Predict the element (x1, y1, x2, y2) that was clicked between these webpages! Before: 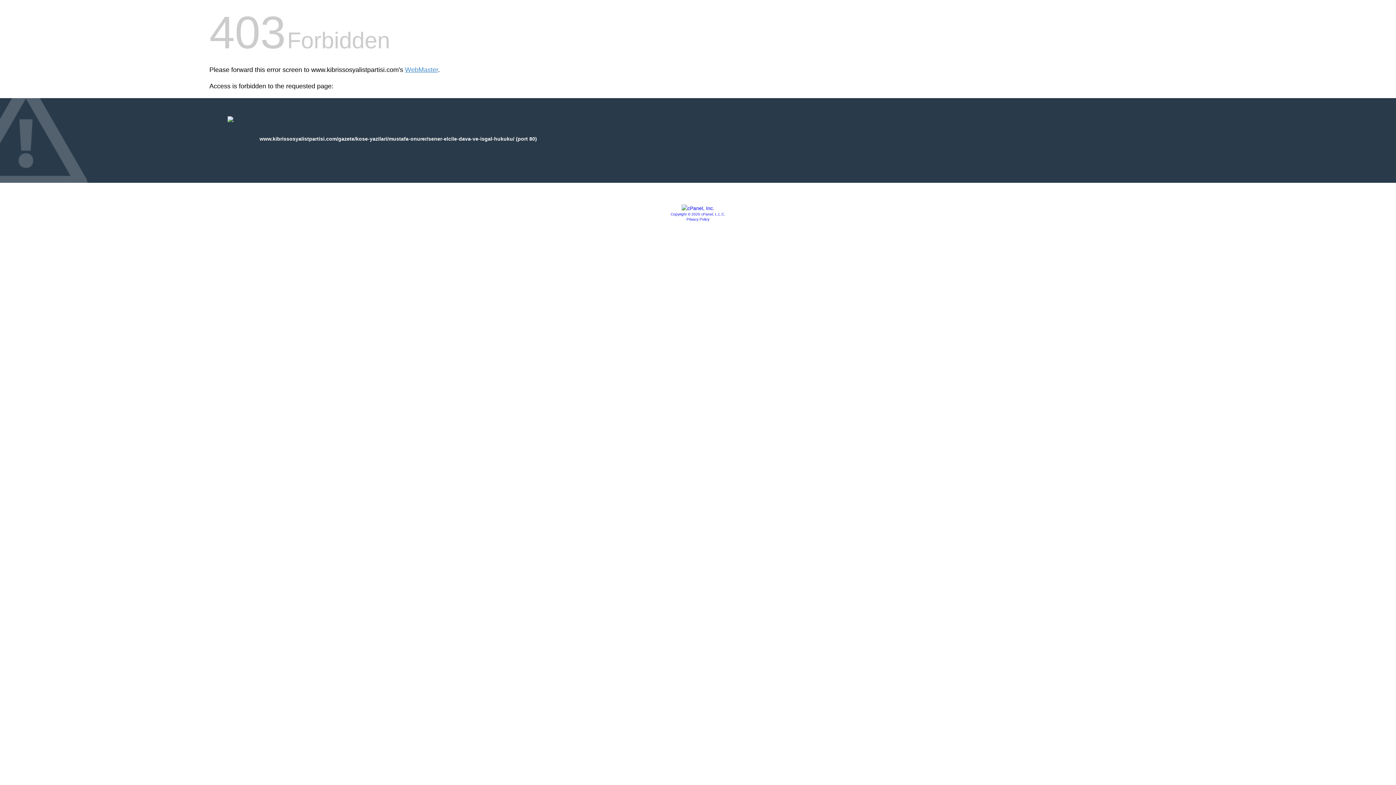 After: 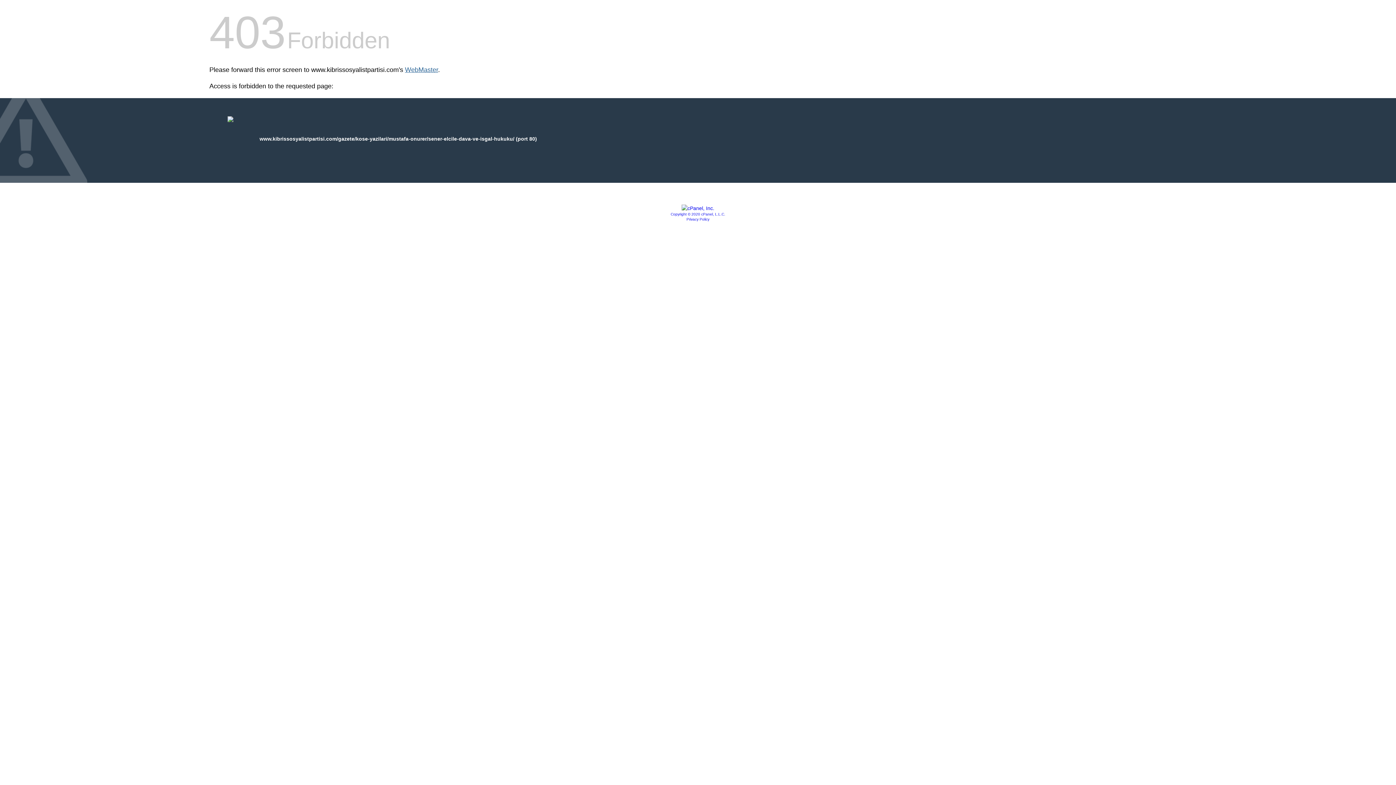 Action: label: WebMaster bbox: (405, 66, 438, 73)